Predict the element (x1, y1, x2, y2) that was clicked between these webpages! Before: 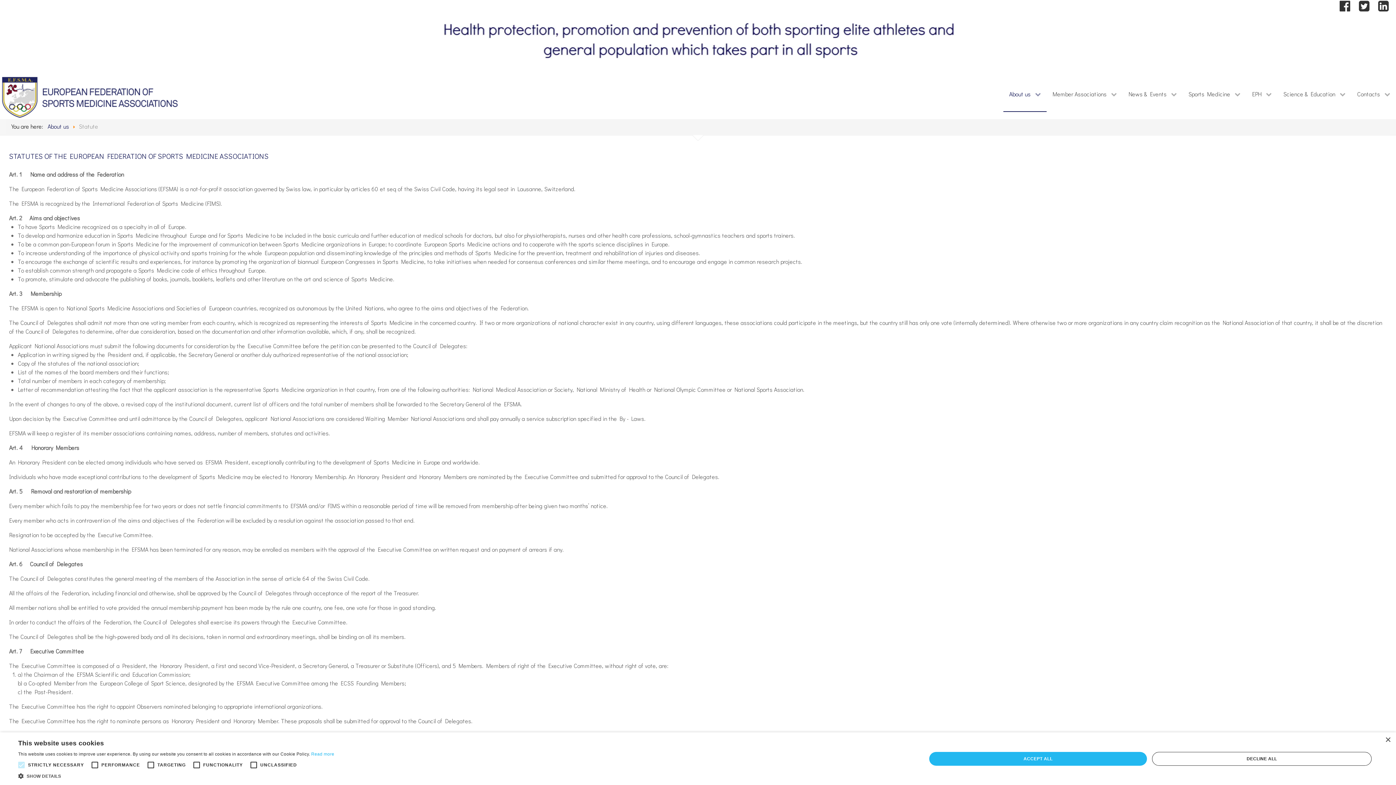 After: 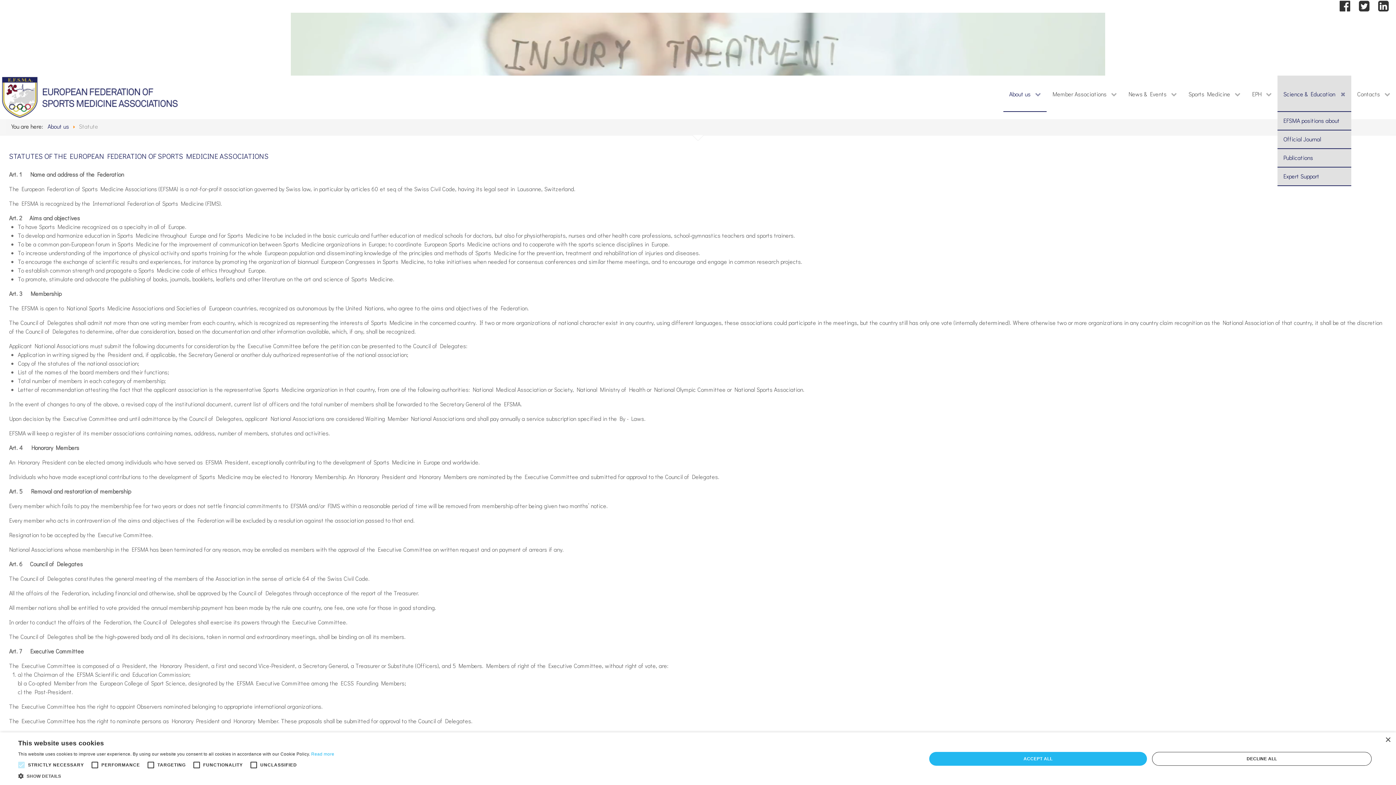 Action: bbox: (1277, 75, 1351, 111) label: Science & Education 